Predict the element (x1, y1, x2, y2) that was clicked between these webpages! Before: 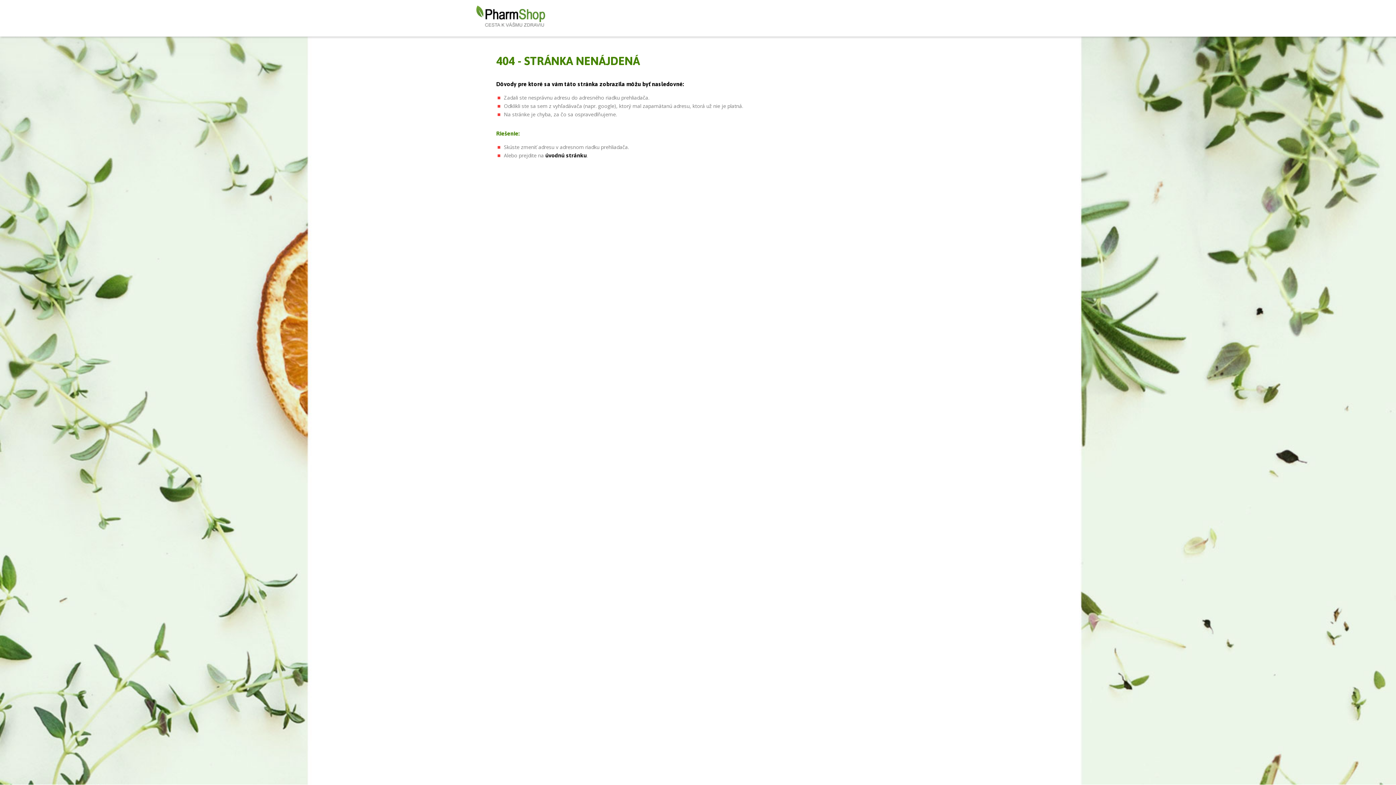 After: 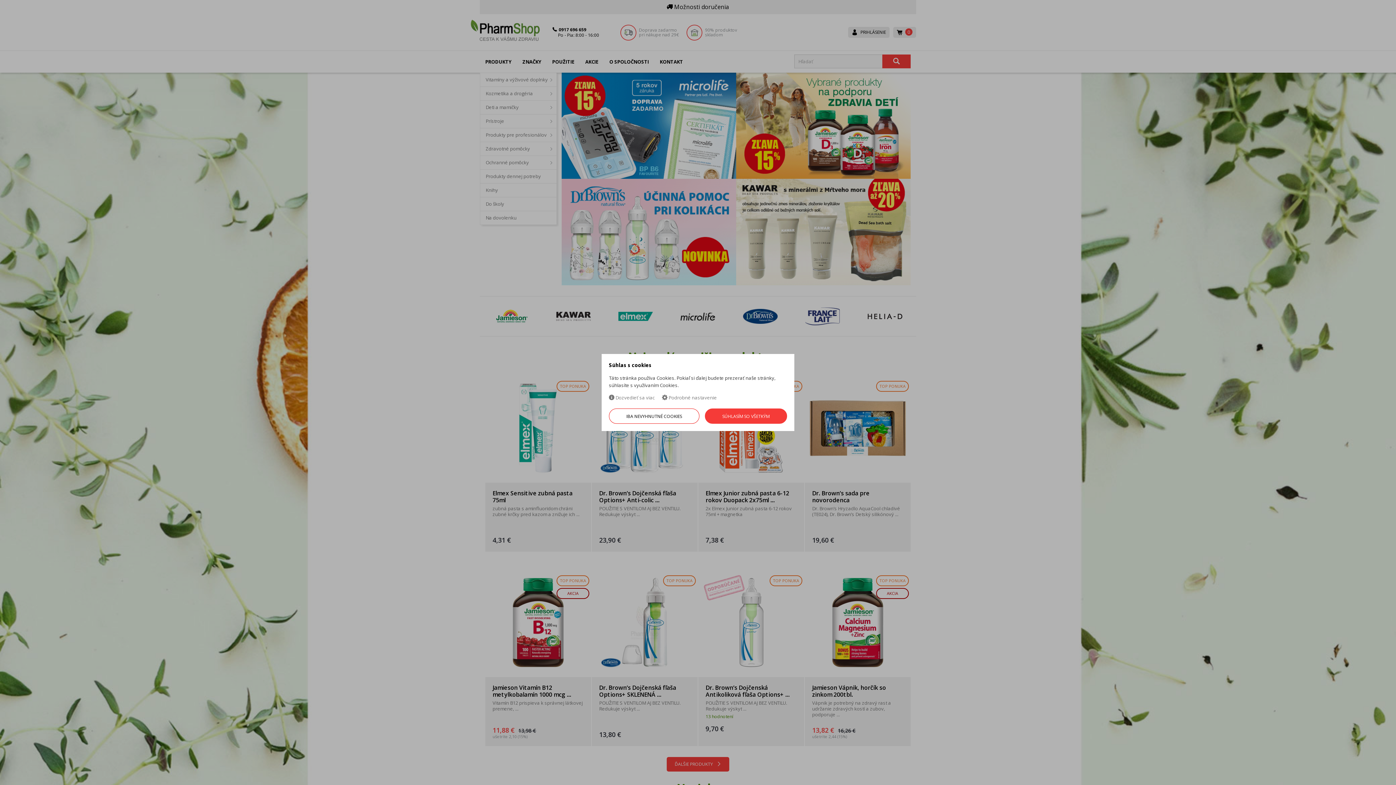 Action: label: úvodnú stránku bbox: (545, 152, 586, 158)